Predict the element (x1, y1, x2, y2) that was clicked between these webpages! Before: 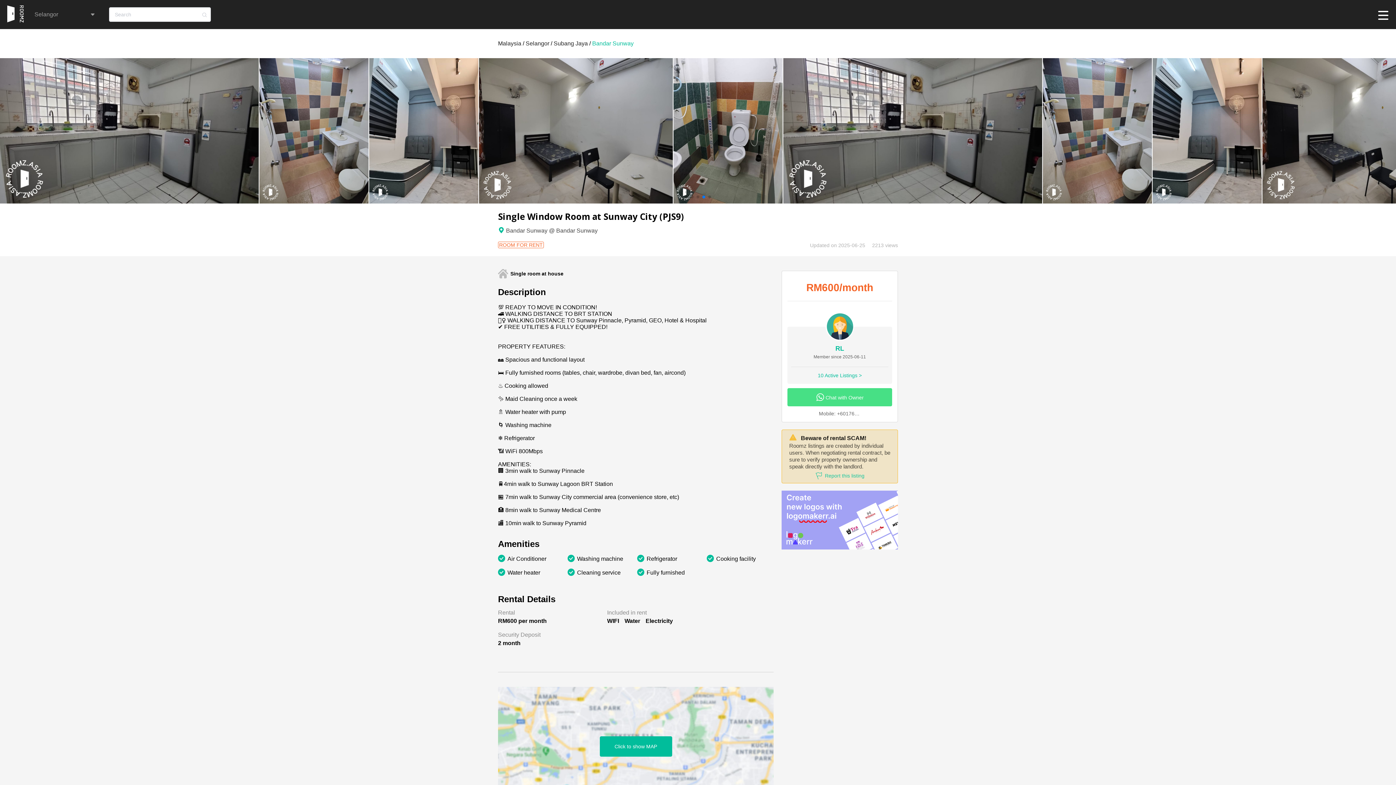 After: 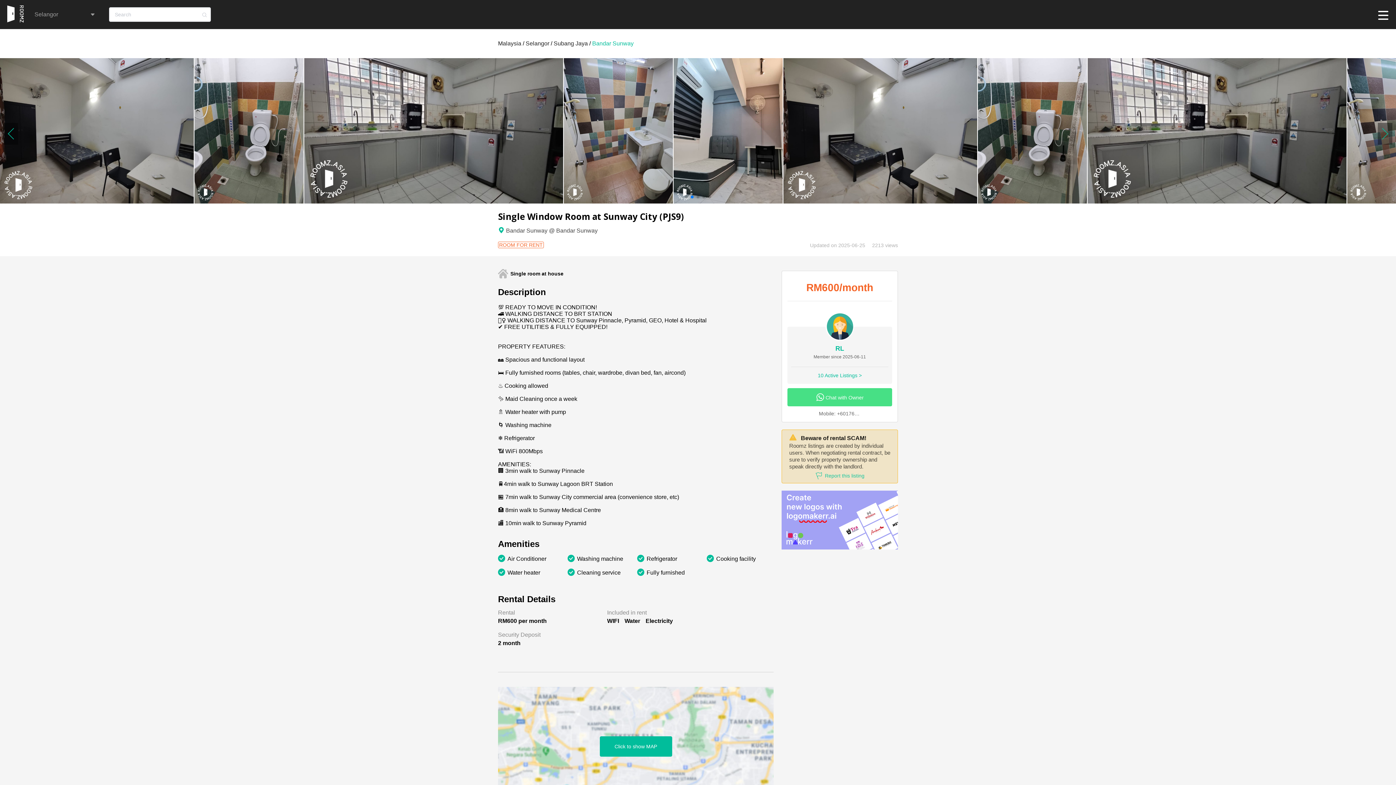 Action: label: Go to slide 2 bbox: (690, 195, 693, 198)